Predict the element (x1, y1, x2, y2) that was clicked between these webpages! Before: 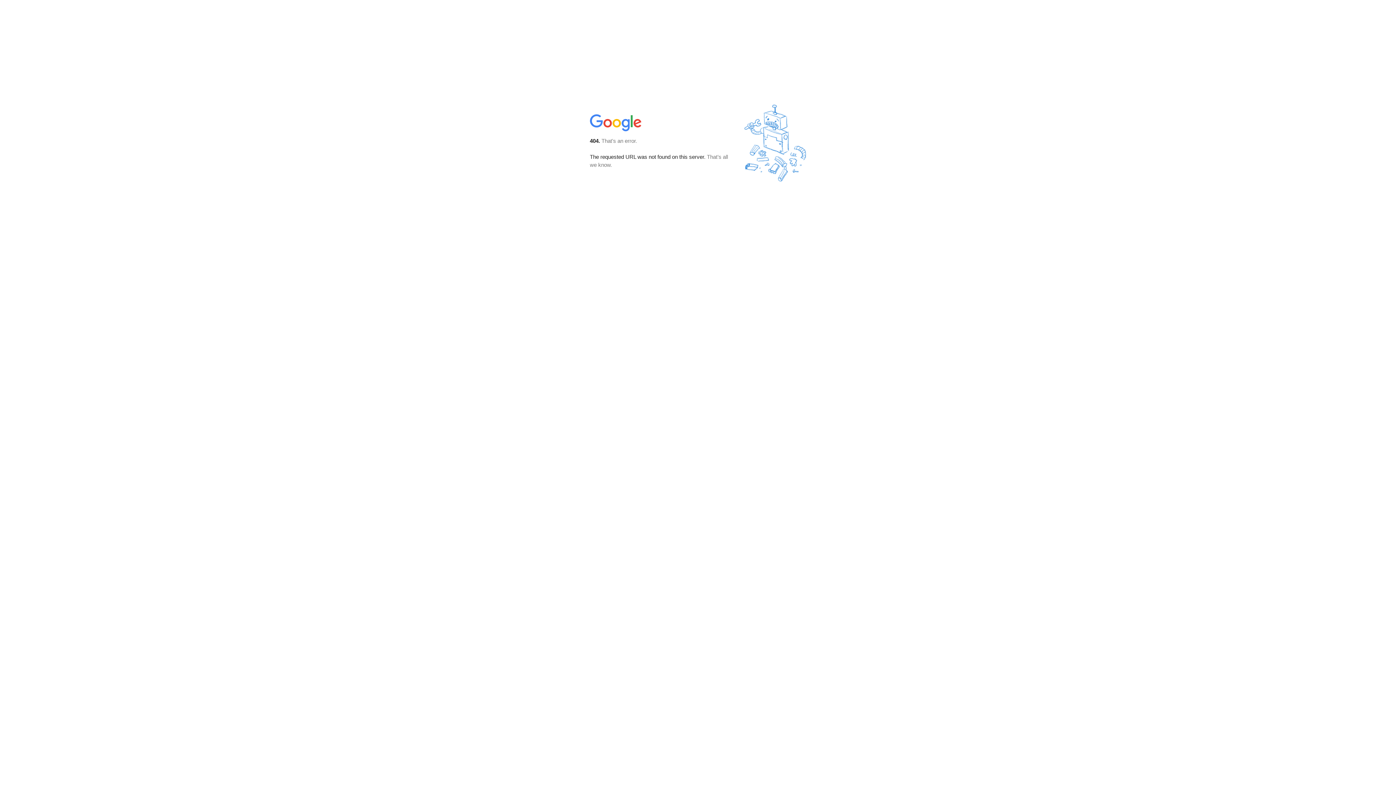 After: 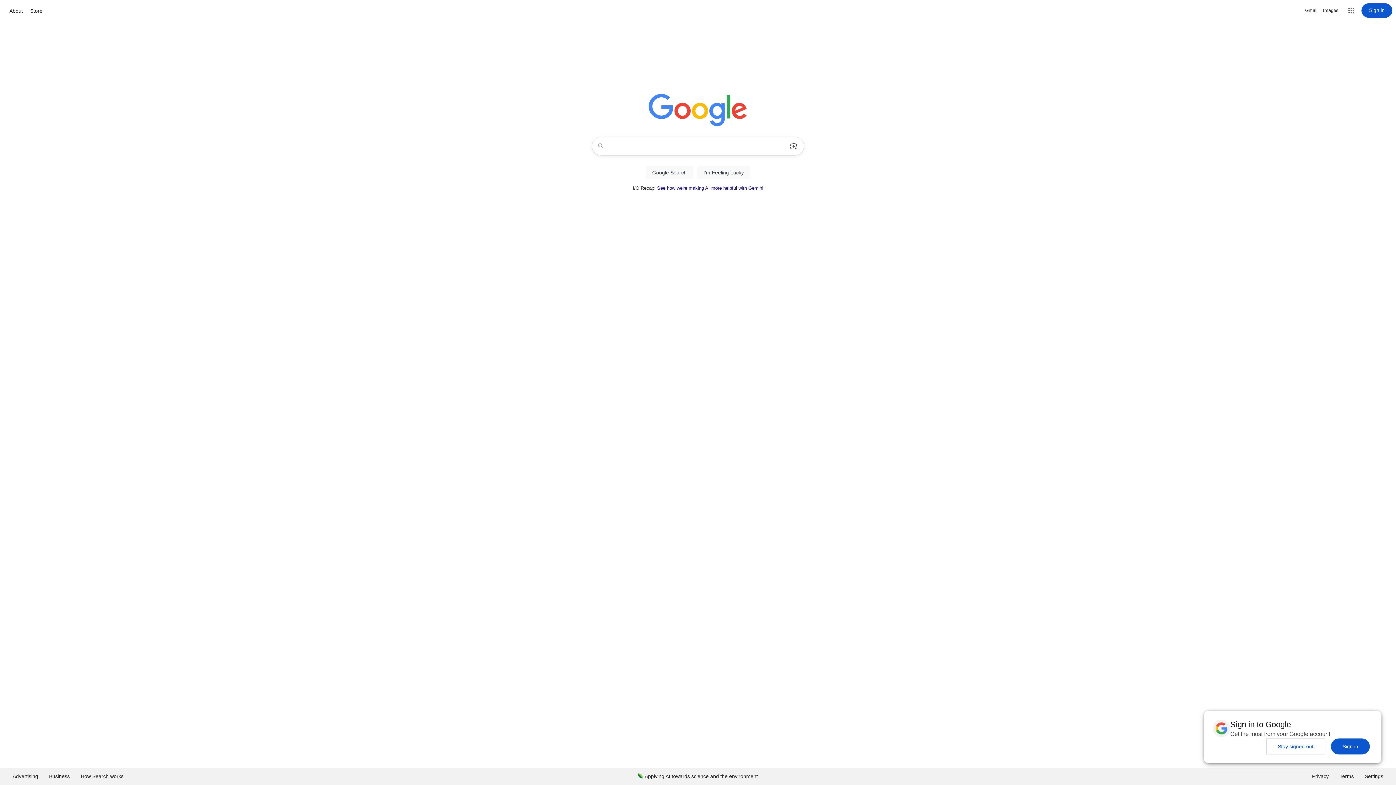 Action: bbox: (590, 127, 642, 134)